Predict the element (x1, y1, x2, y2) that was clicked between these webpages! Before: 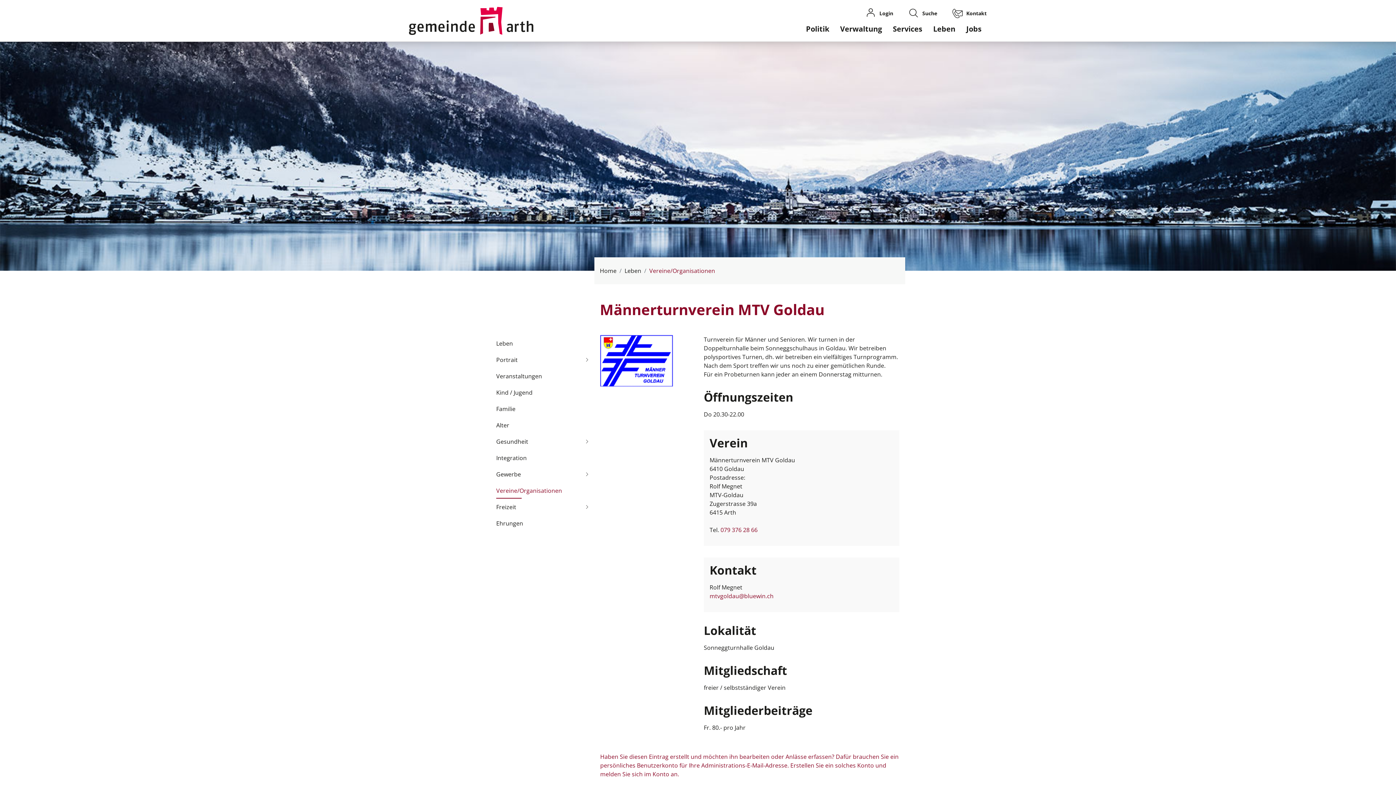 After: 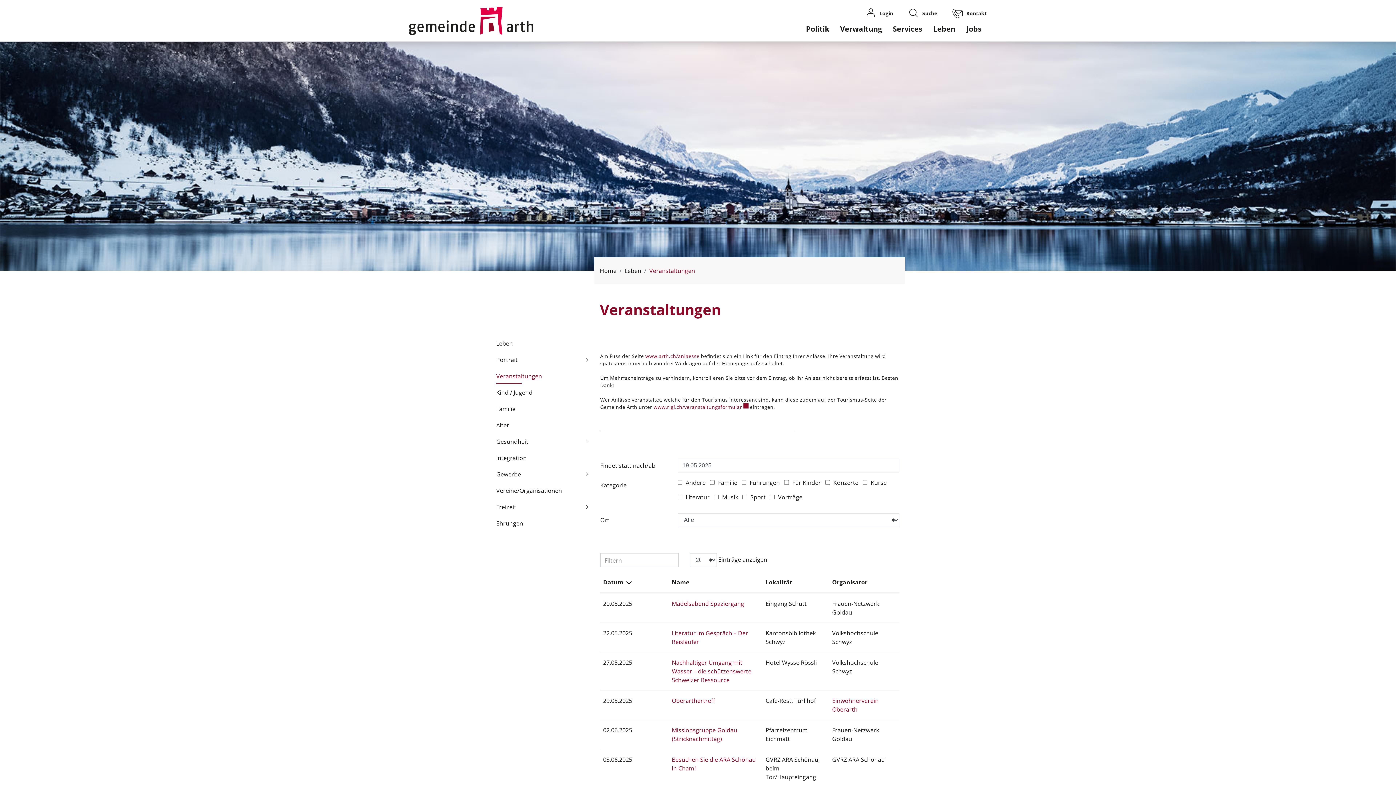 Action: label: Veranstaltungen bbox: (496, 368, 589, 384)